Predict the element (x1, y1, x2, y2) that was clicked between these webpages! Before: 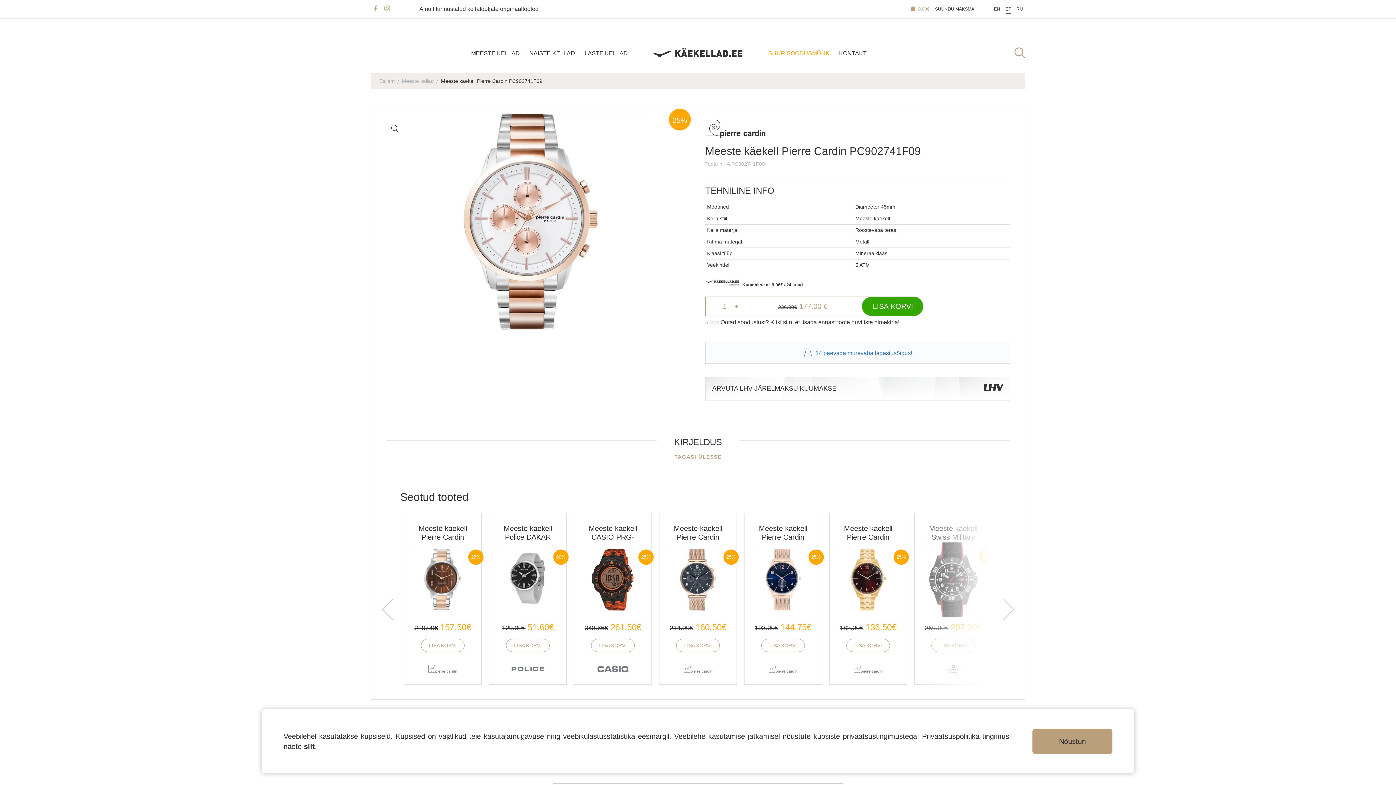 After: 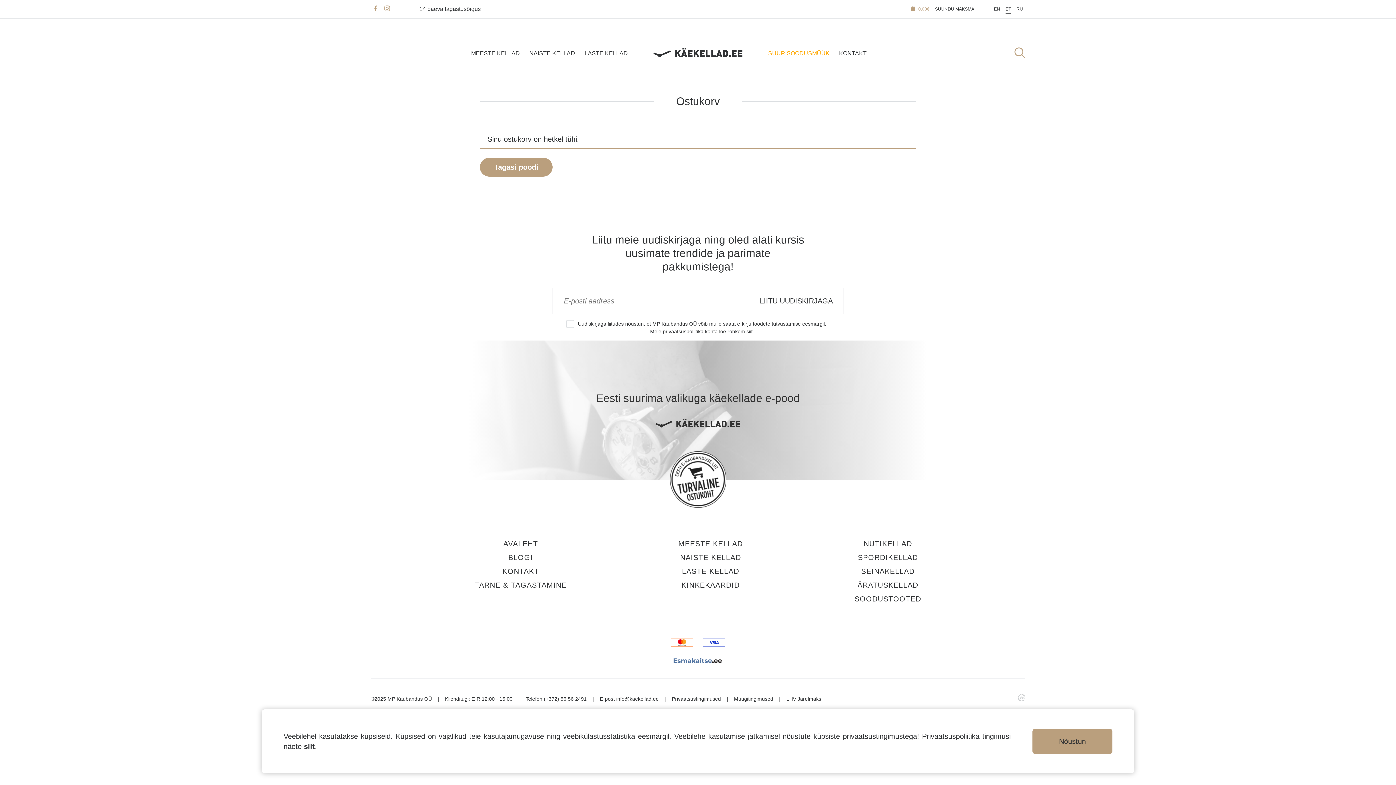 Action: label: 0.00€ SUUNDU MAKSMA bbox: (911, 3, 974, 14)